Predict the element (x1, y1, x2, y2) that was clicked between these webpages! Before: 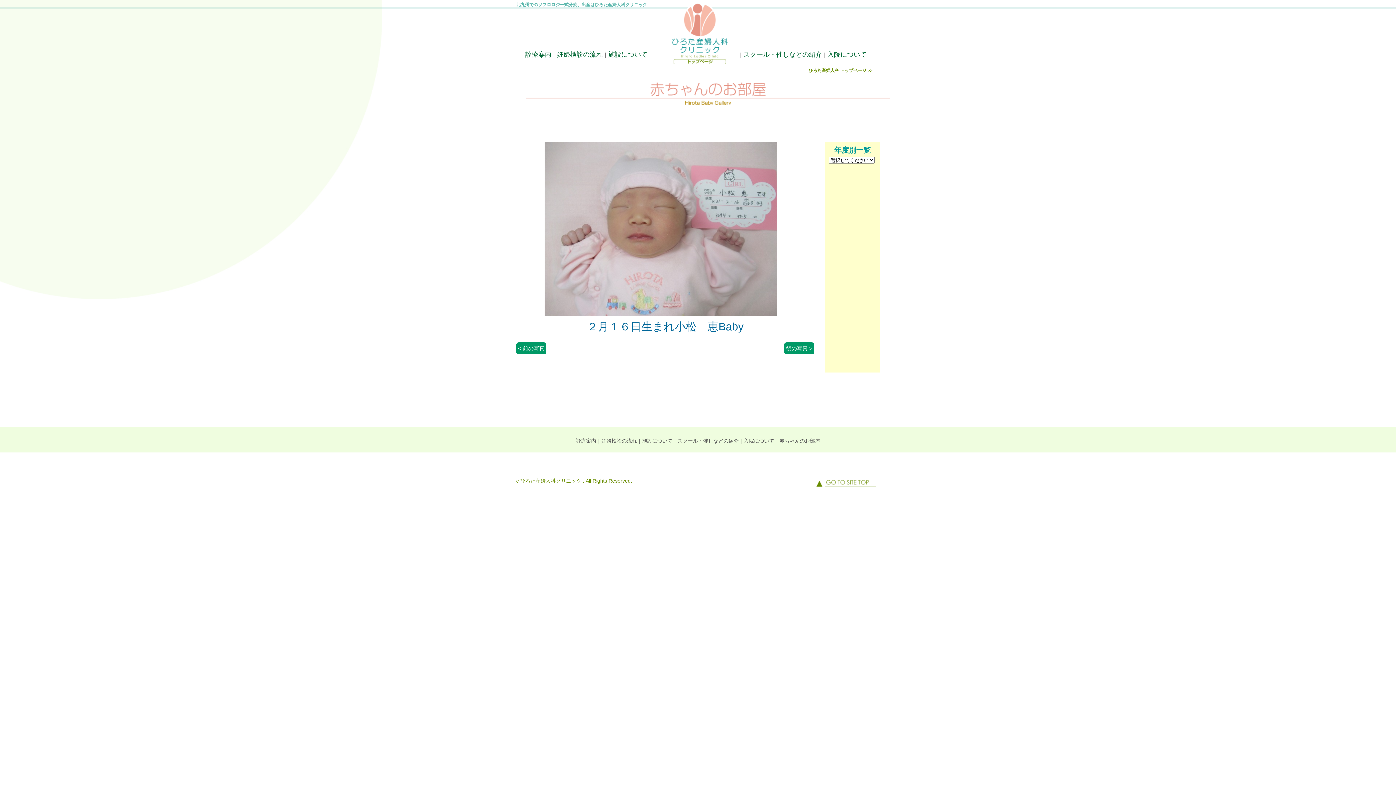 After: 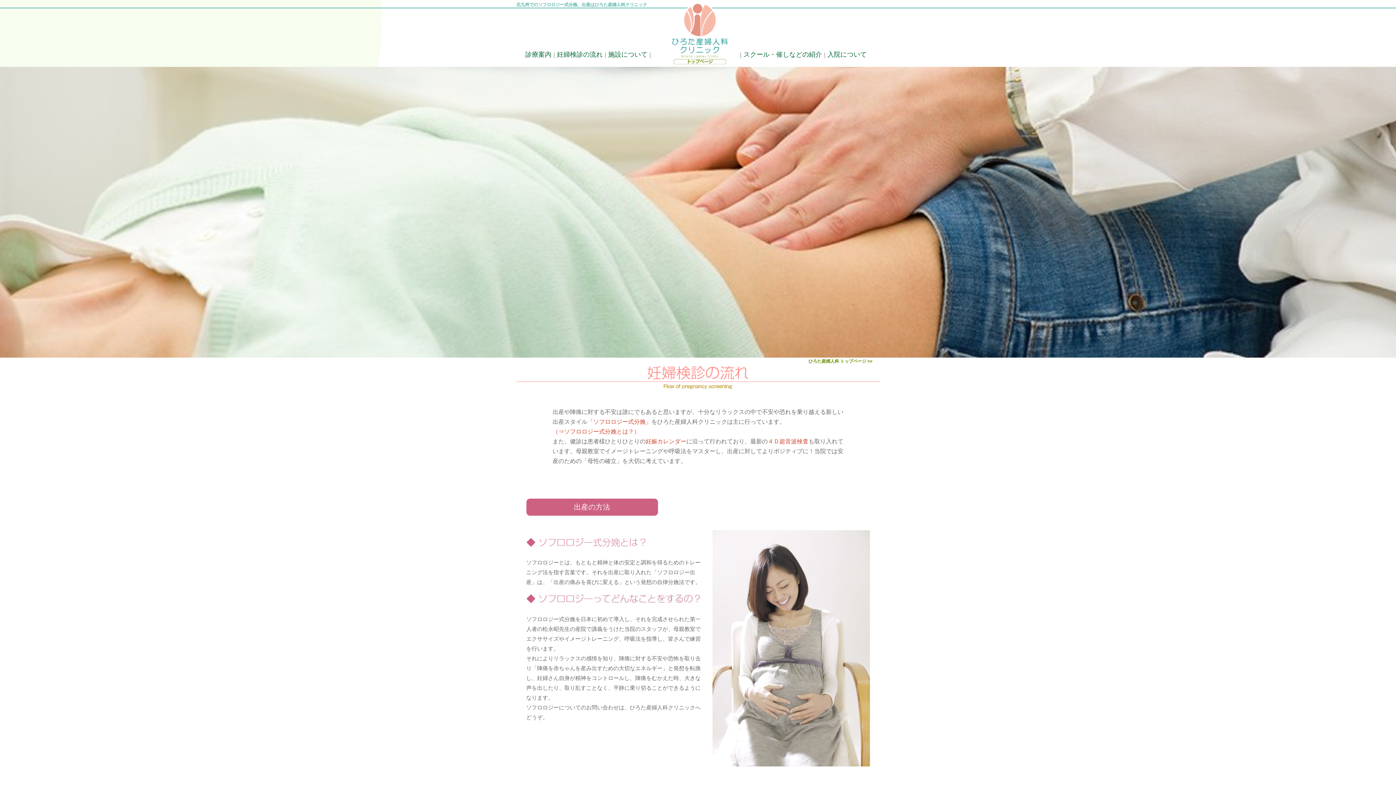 Action: label: 妊婦検診の流れ bbox: (557, 50, 602, 58)